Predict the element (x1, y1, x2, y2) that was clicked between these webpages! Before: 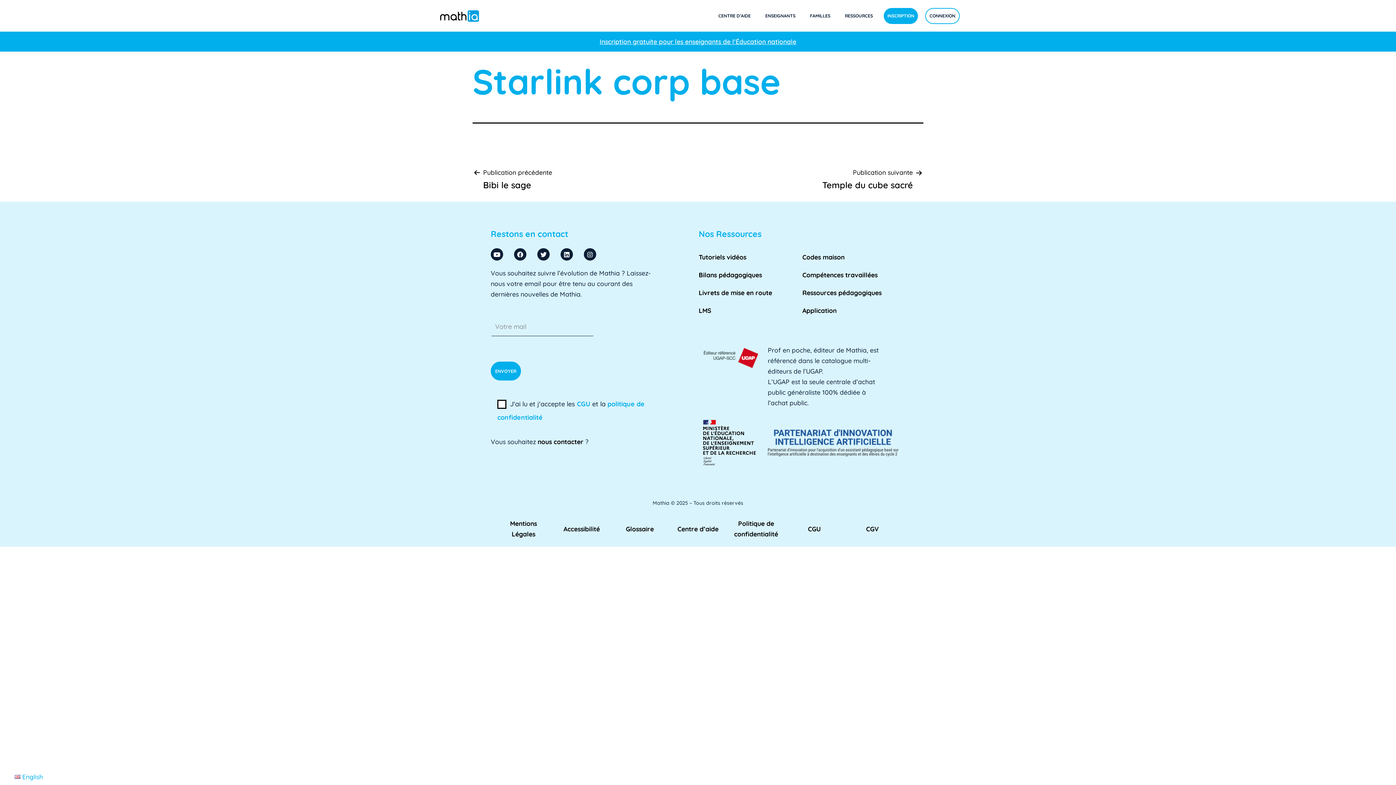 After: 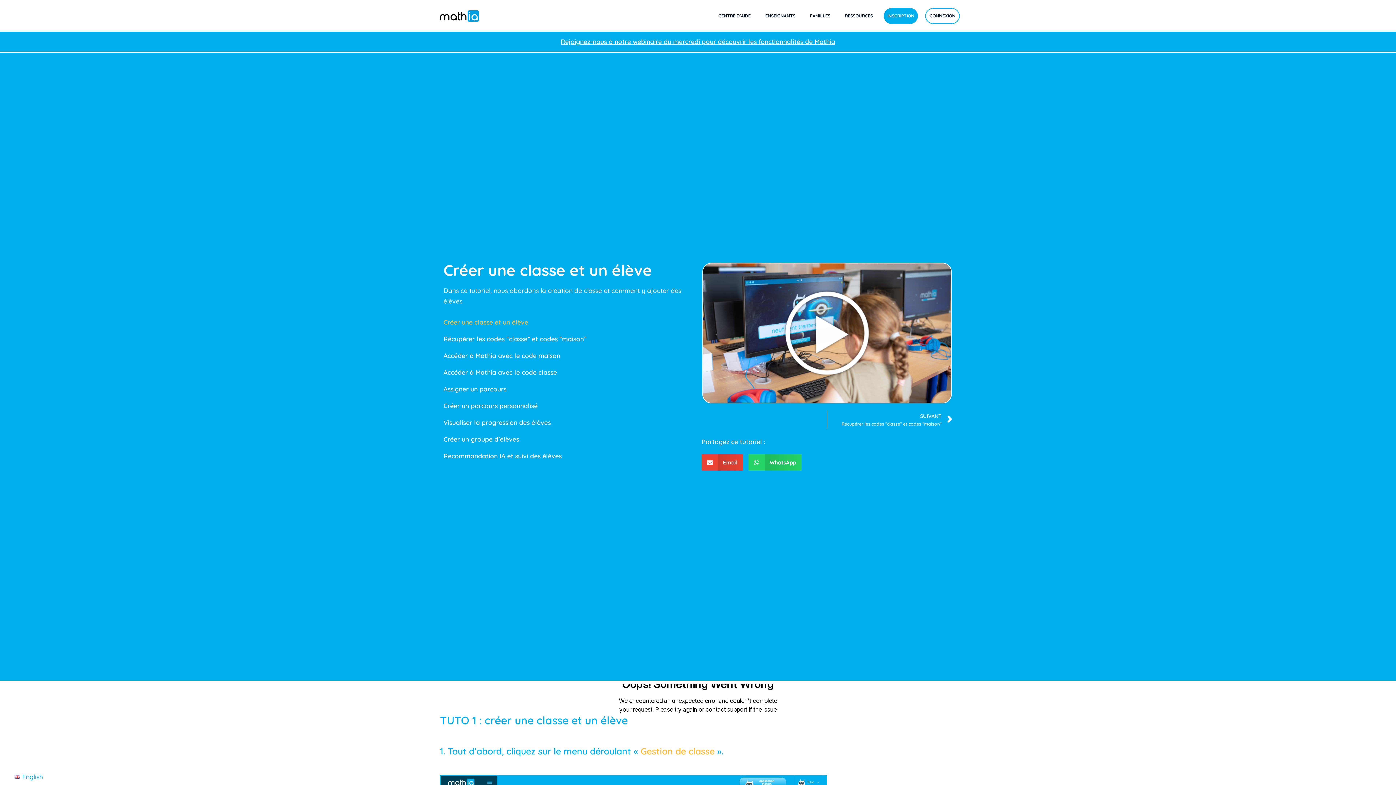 Action: label: Tutoriels vidéos bbox: (698, 253, 746, 261)